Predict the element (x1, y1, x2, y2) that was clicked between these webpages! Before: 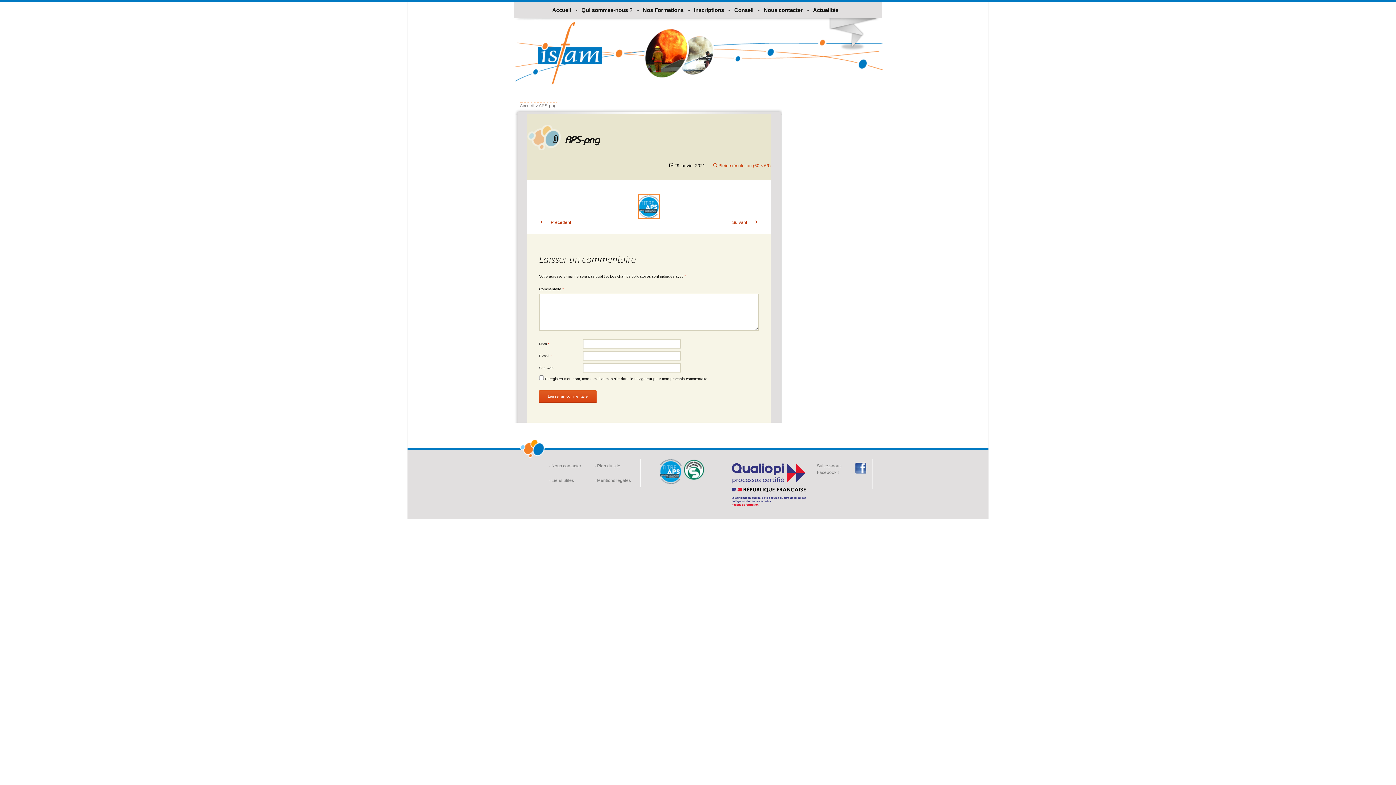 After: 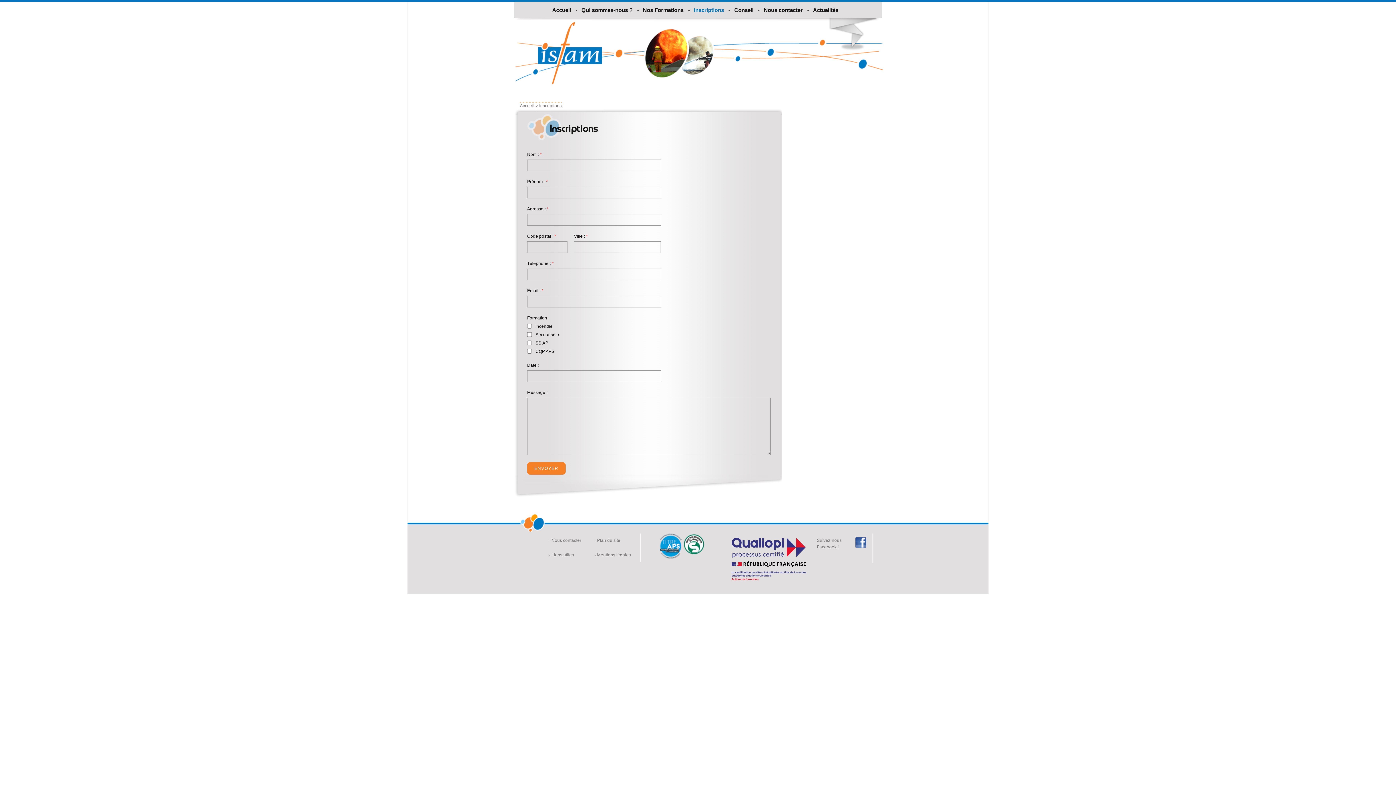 Action: bbox: (694, 1, 724, 18) label: Inscriptions